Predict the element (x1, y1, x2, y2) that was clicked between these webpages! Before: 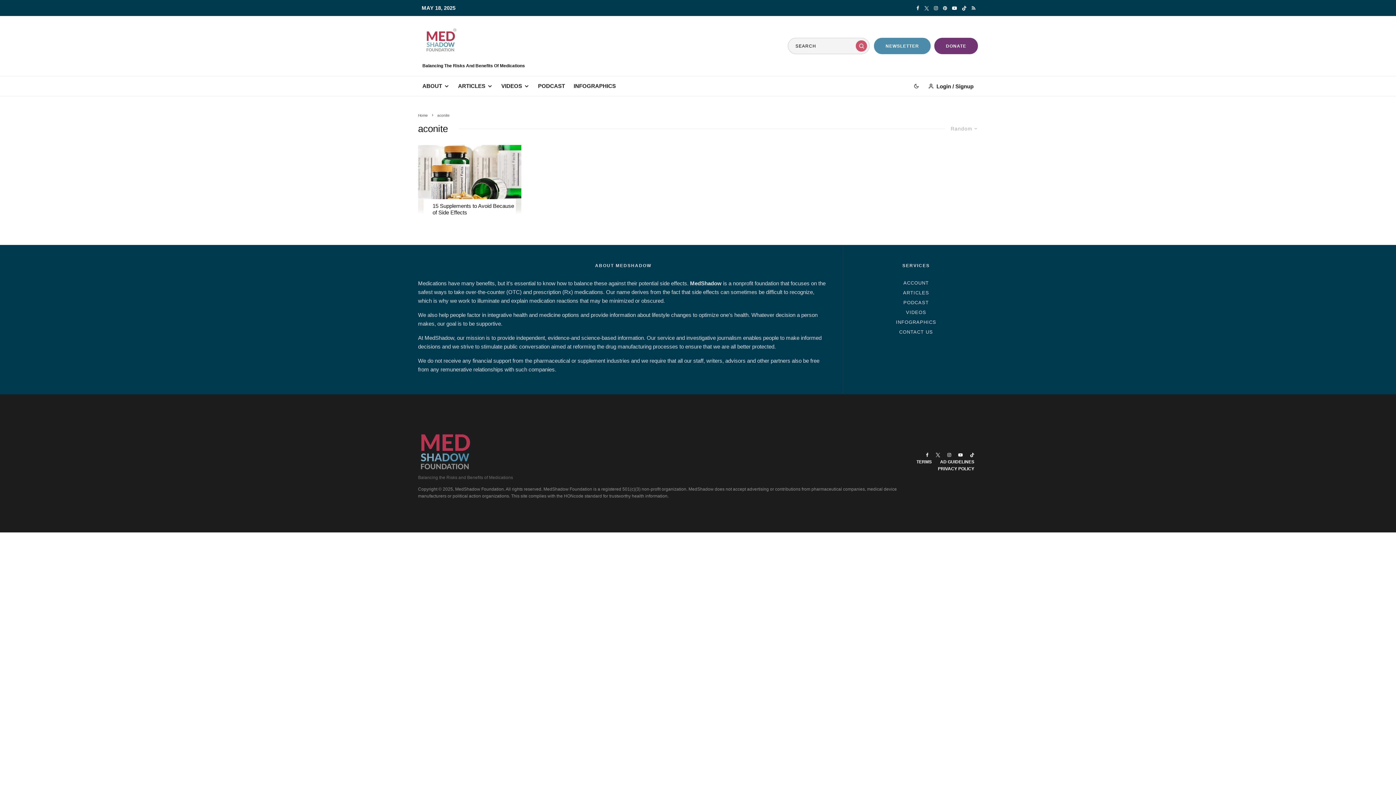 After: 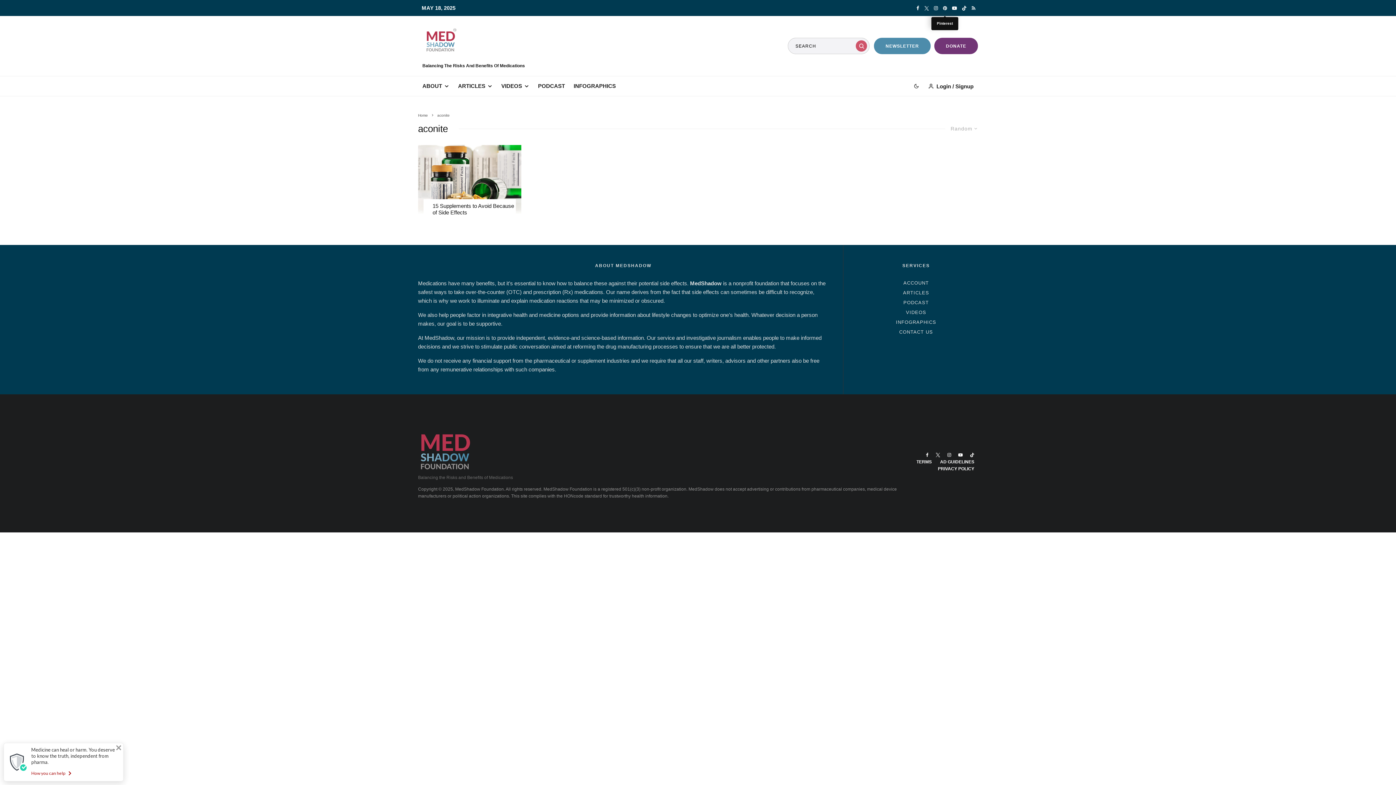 Action: label: Pinterest bbox: (940, 2, 949, 14)